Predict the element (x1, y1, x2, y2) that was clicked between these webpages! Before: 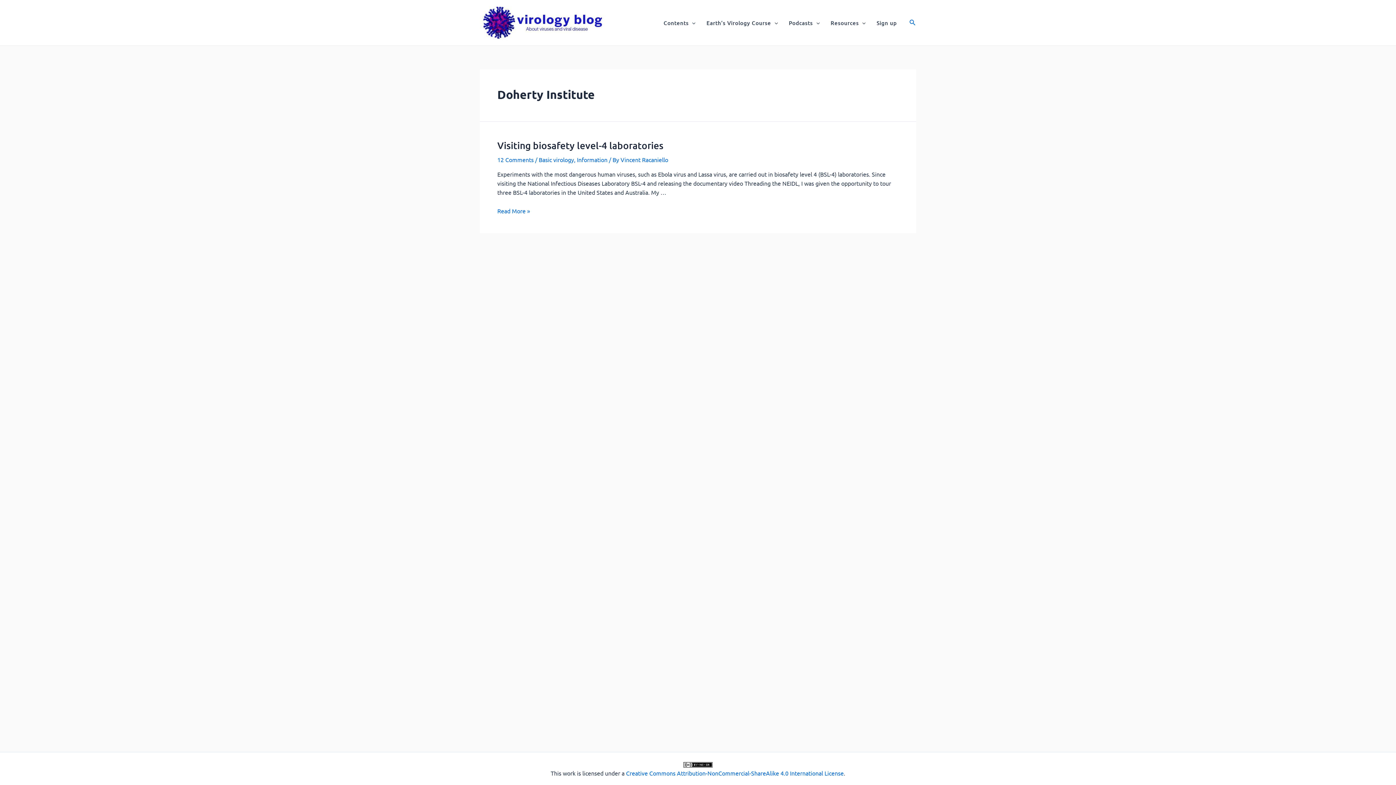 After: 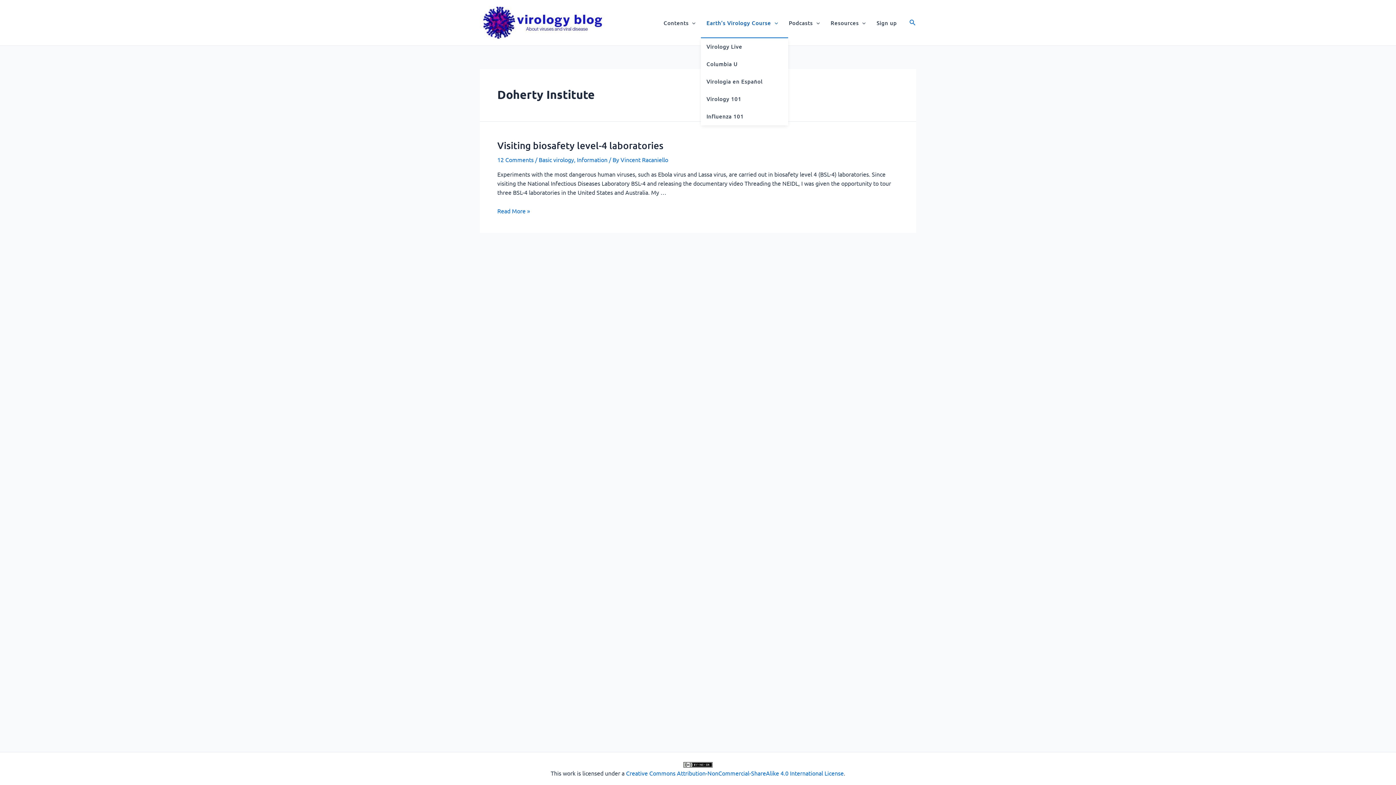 Action: label: Earth’s Virology Course bbox: (701, 8, 783, 37)